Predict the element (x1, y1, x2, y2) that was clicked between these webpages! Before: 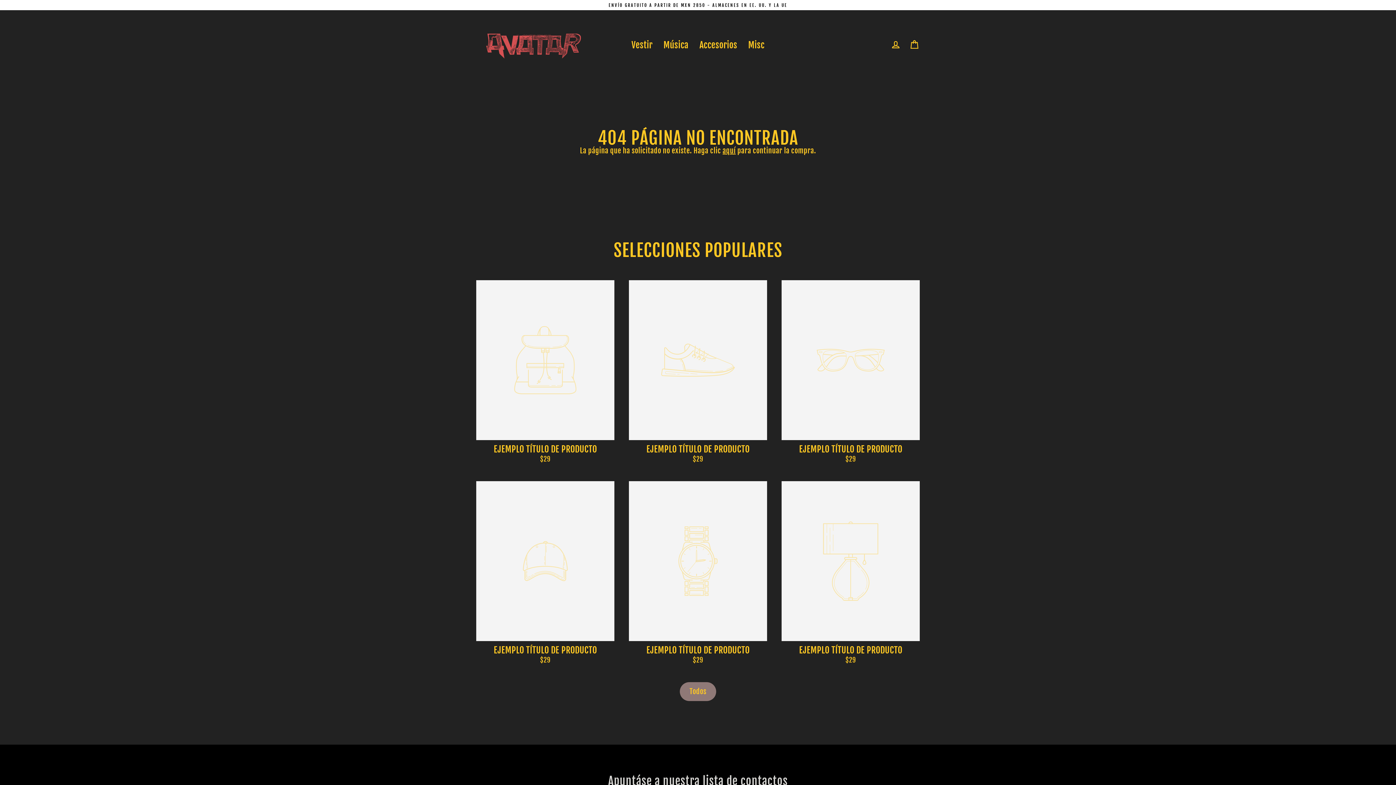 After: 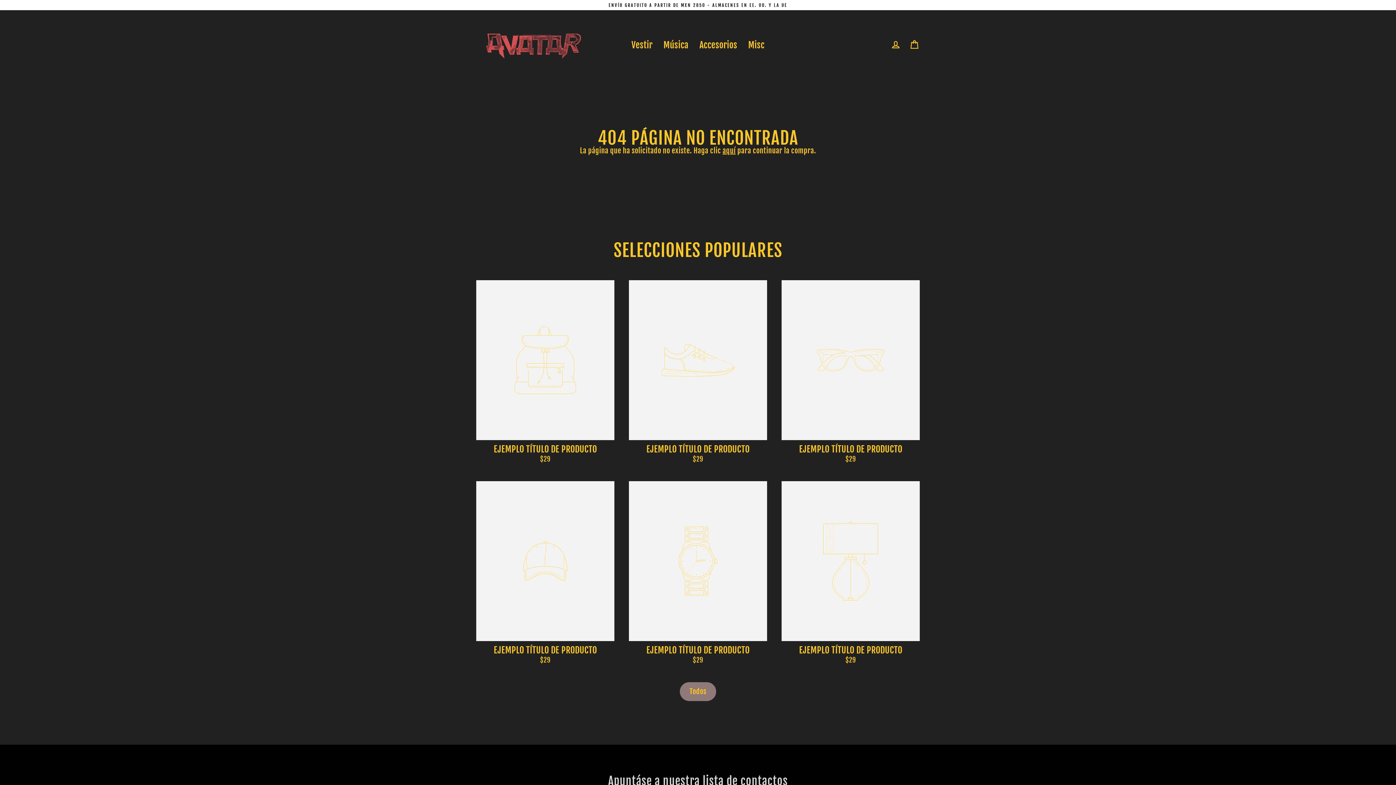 Action: label: EJEMPLO TÍTULO DE PRODUCTO
$29 bbox: (476, 280, 614, 466)